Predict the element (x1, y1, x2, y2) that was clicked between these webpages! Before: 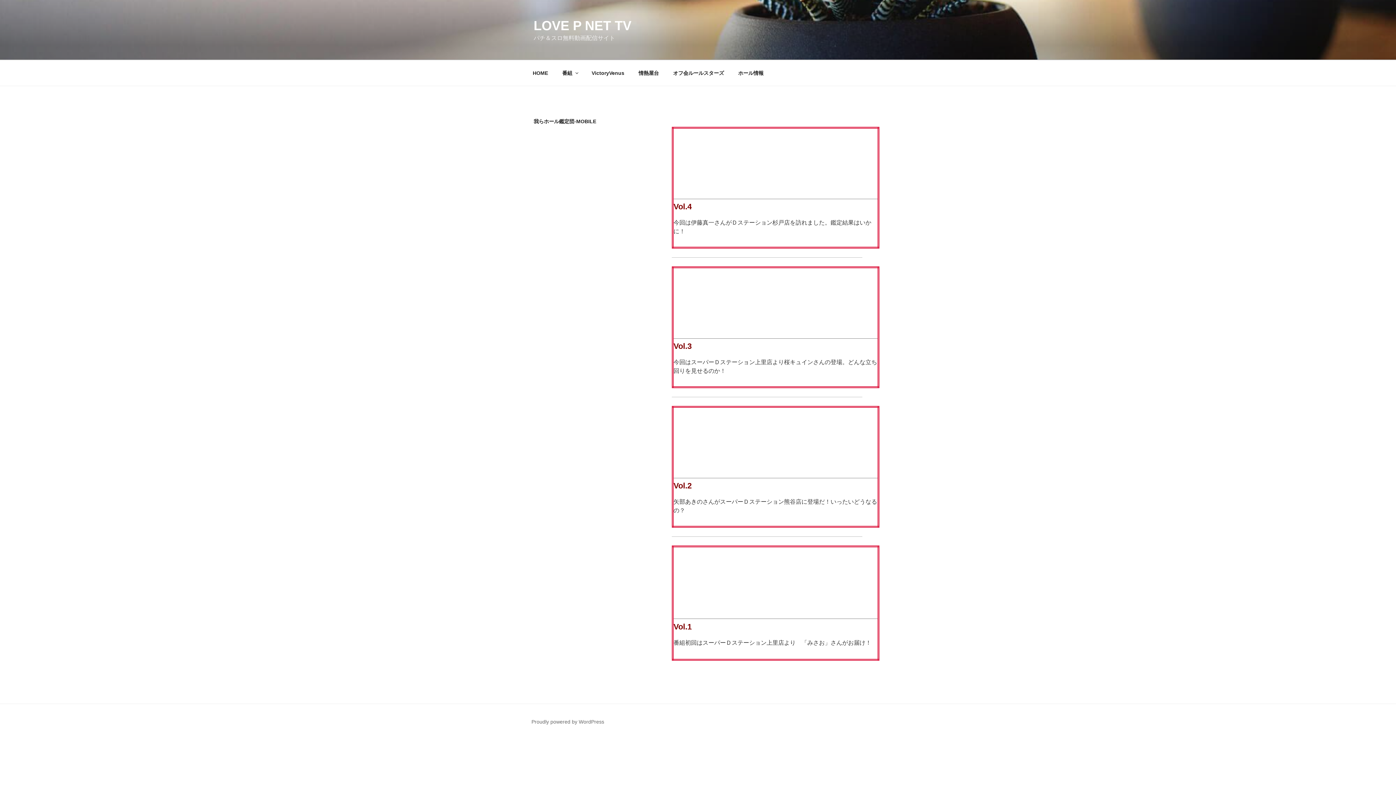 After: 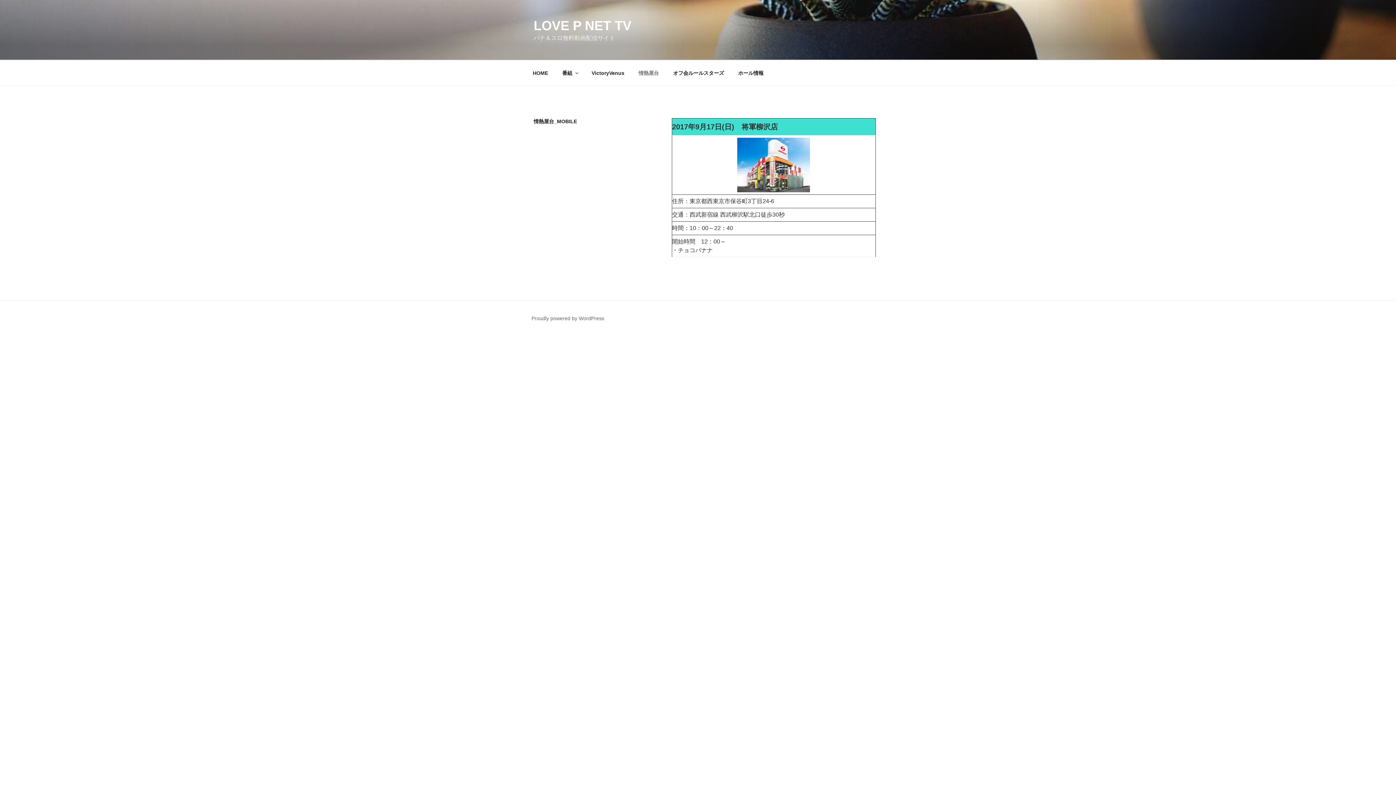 Action: label: 情熱屋台 bbox: (632, 64, 665, 82)